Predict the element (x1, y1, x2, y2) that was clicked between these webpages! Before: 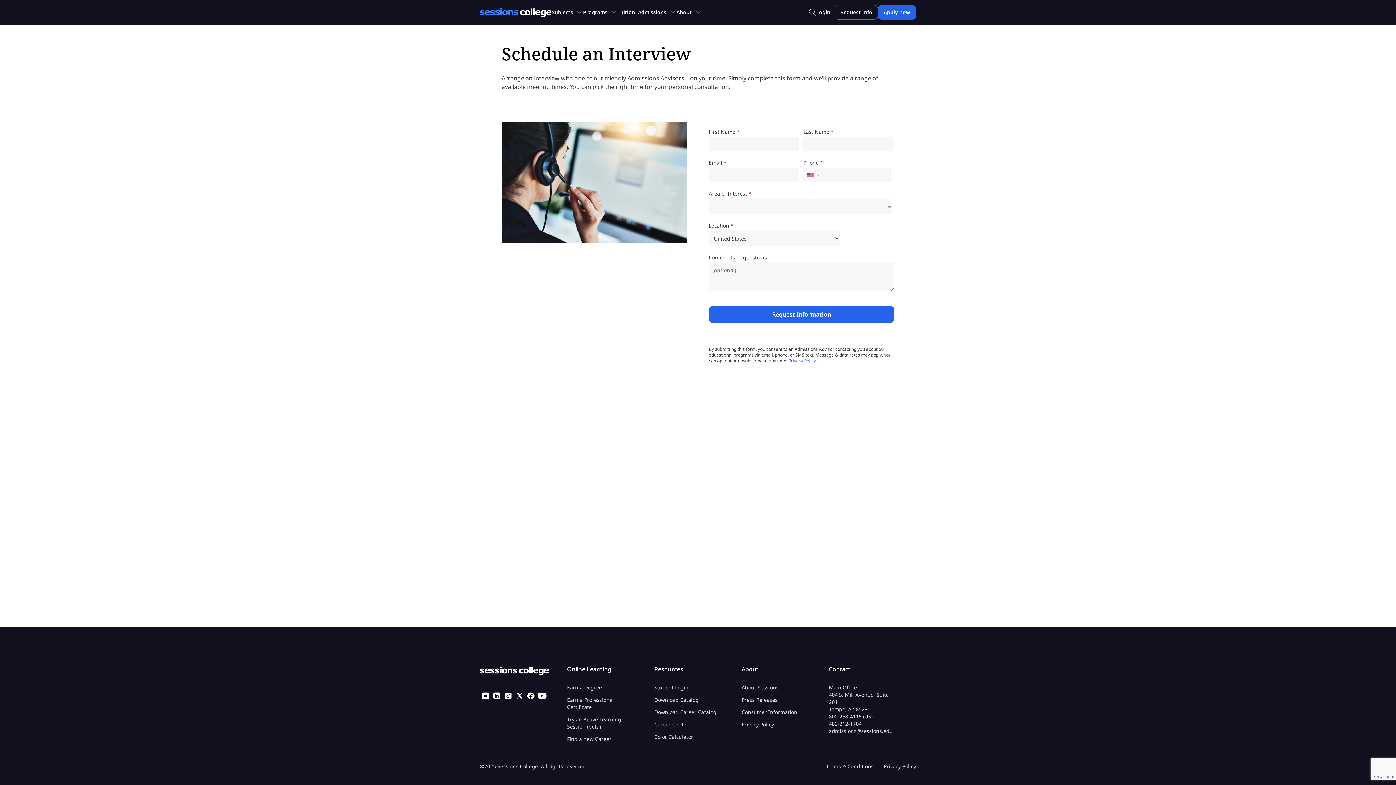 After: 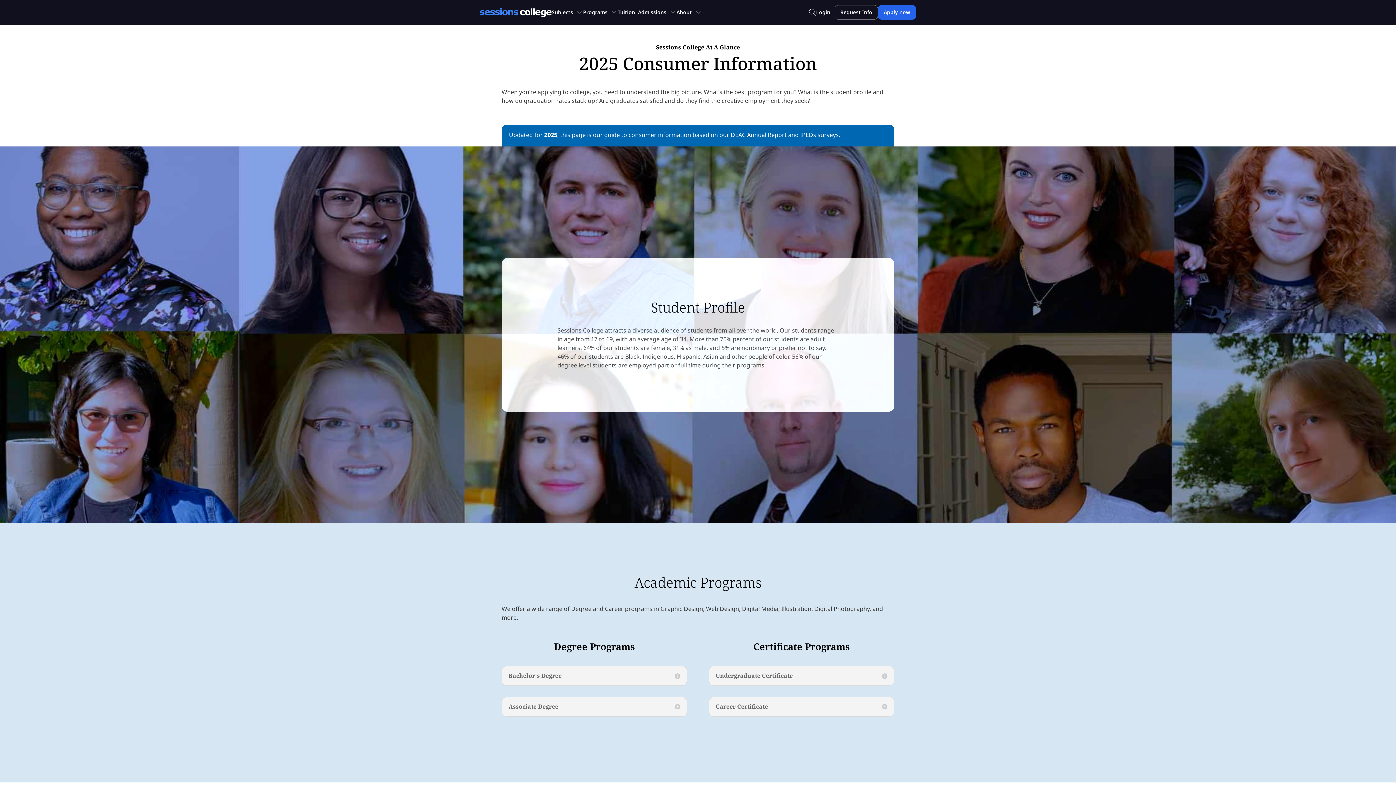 Action: bbox: (741, 708, 797, 715) label: Consumer Information